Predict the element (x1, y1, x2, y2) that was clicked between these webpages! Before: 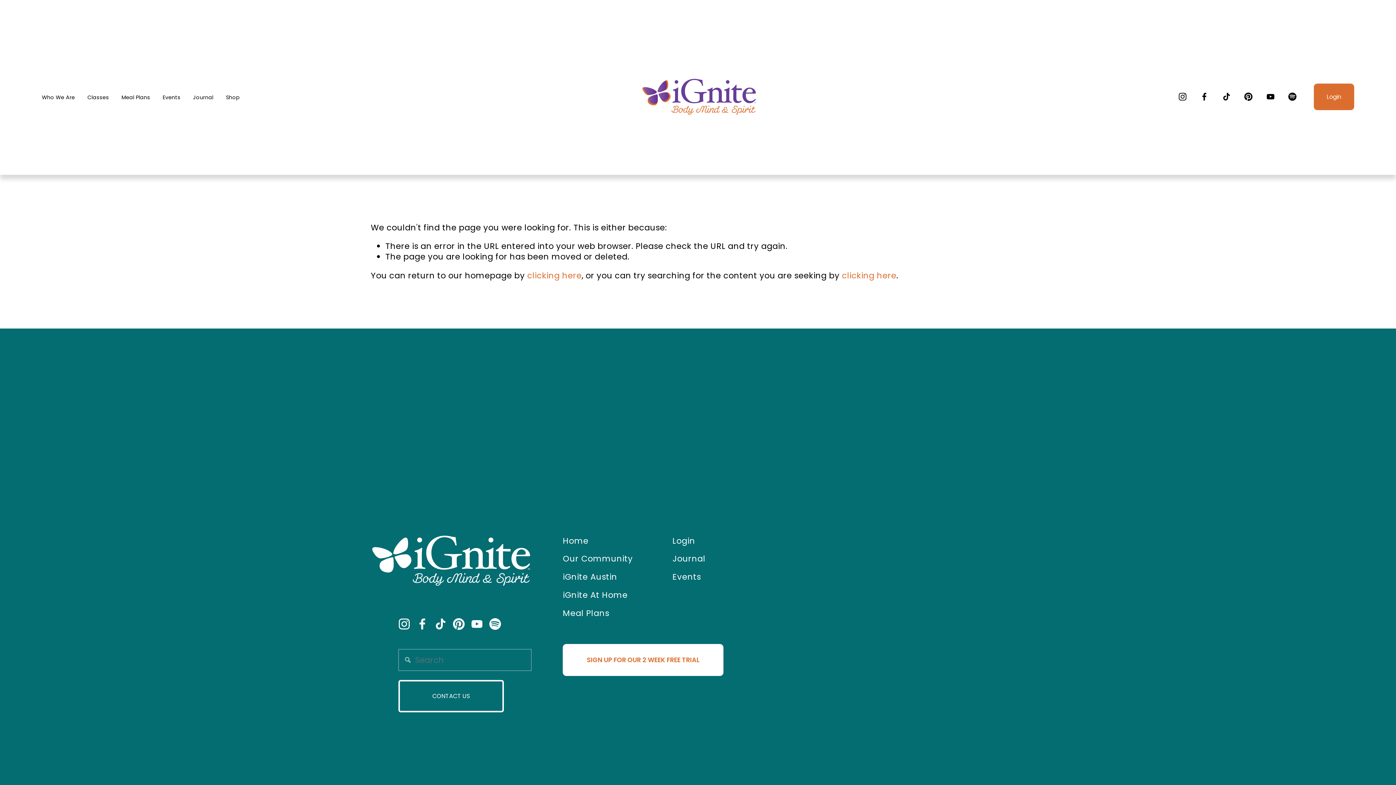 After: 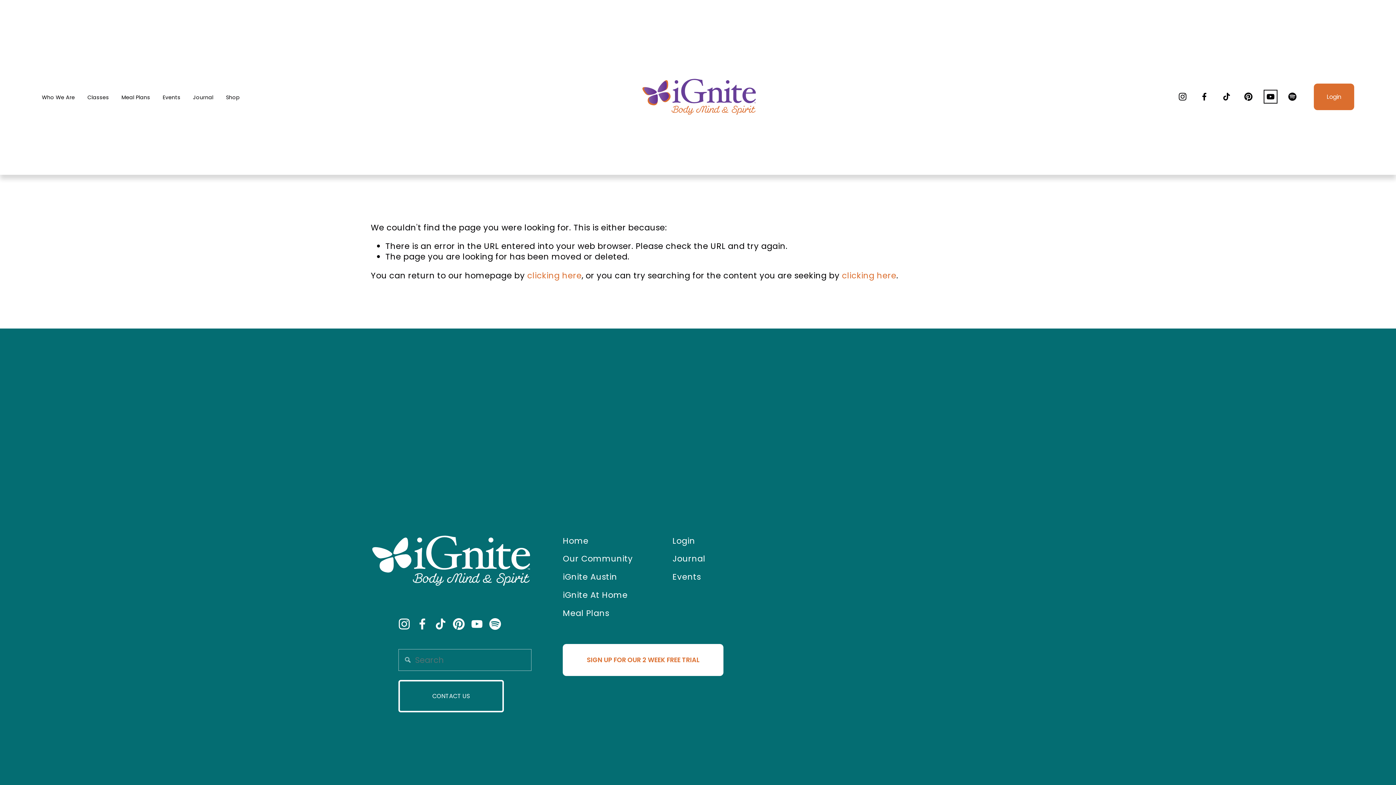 Action: bbox: (1266, 92, 1275, 101) label: YouTube